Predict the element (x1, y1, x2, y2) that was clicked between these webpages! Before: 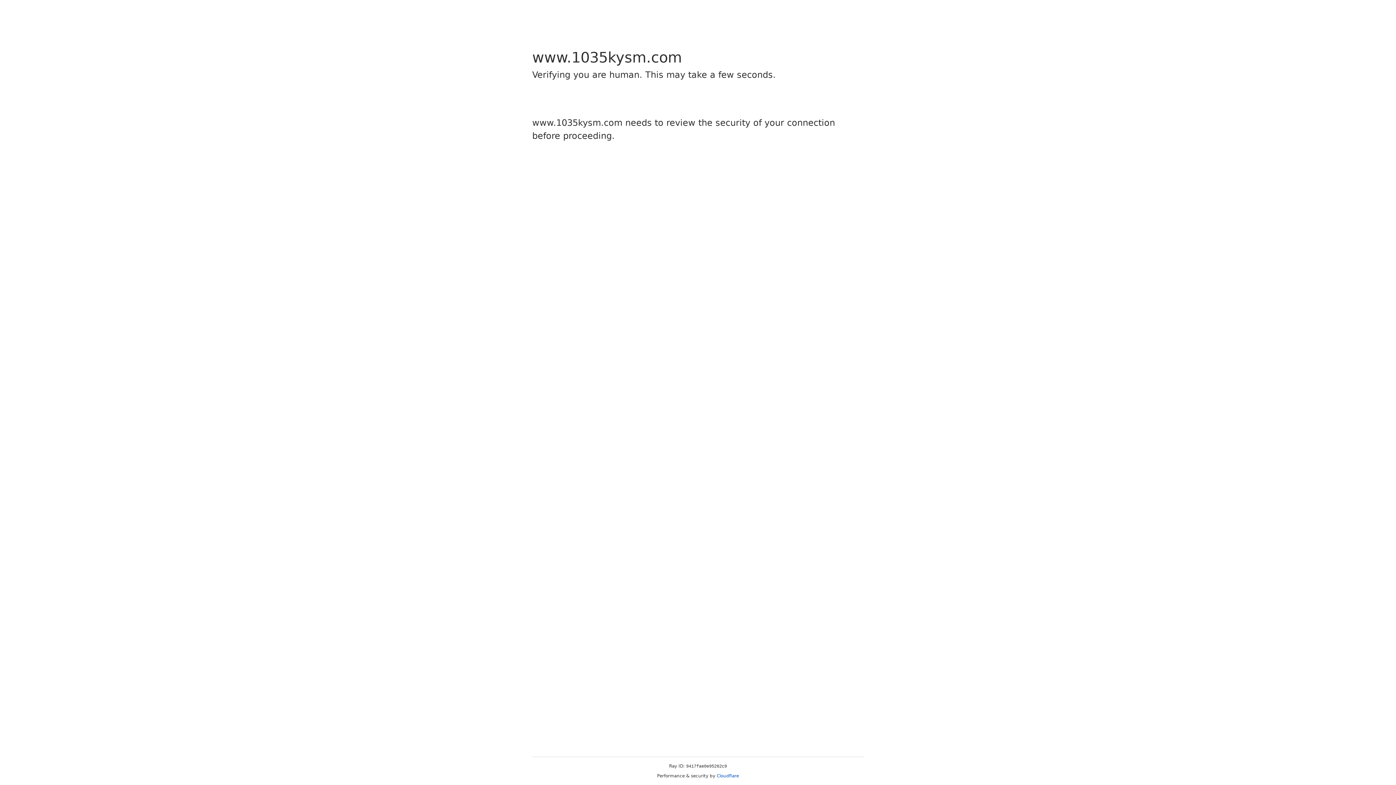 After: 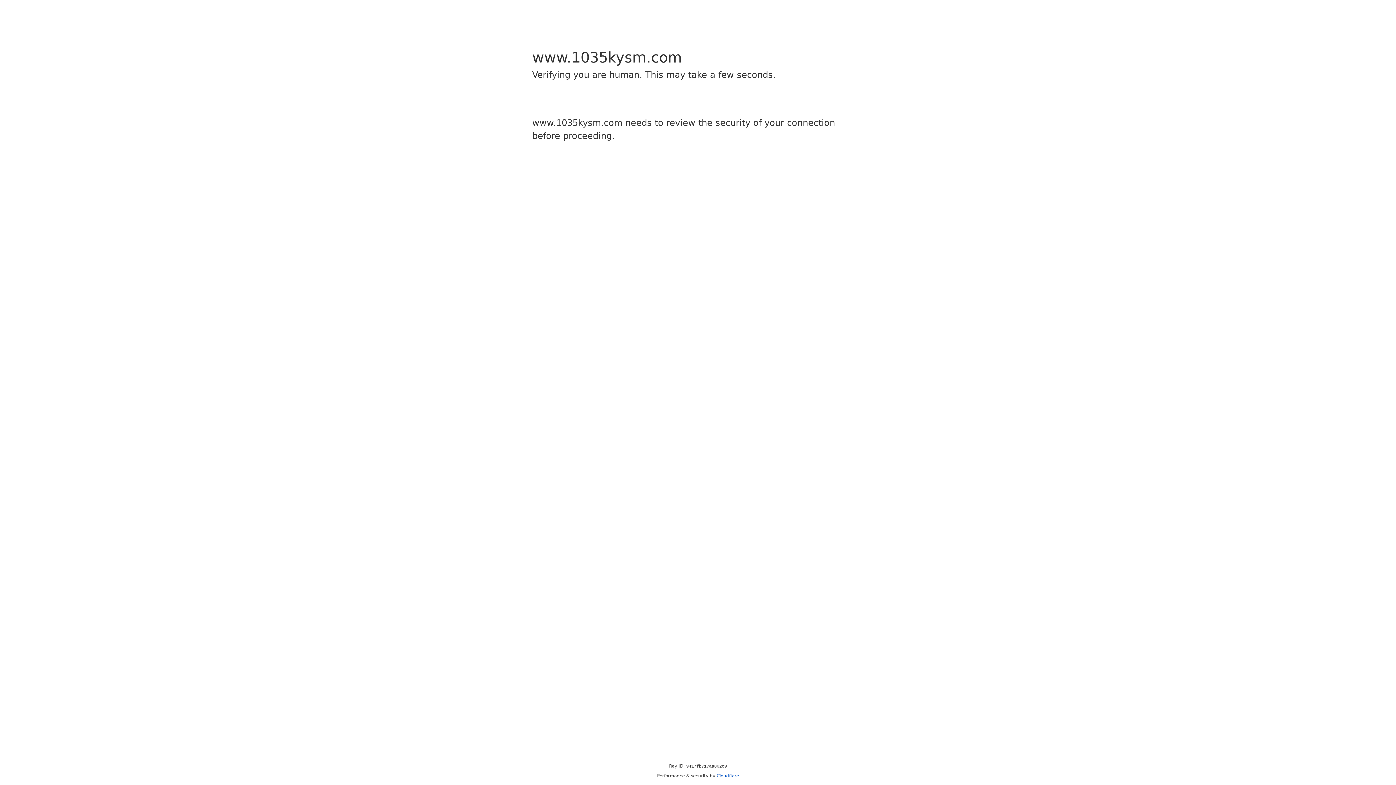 Action: label: Cloudflare bbox: (716, 773, 739, 778)